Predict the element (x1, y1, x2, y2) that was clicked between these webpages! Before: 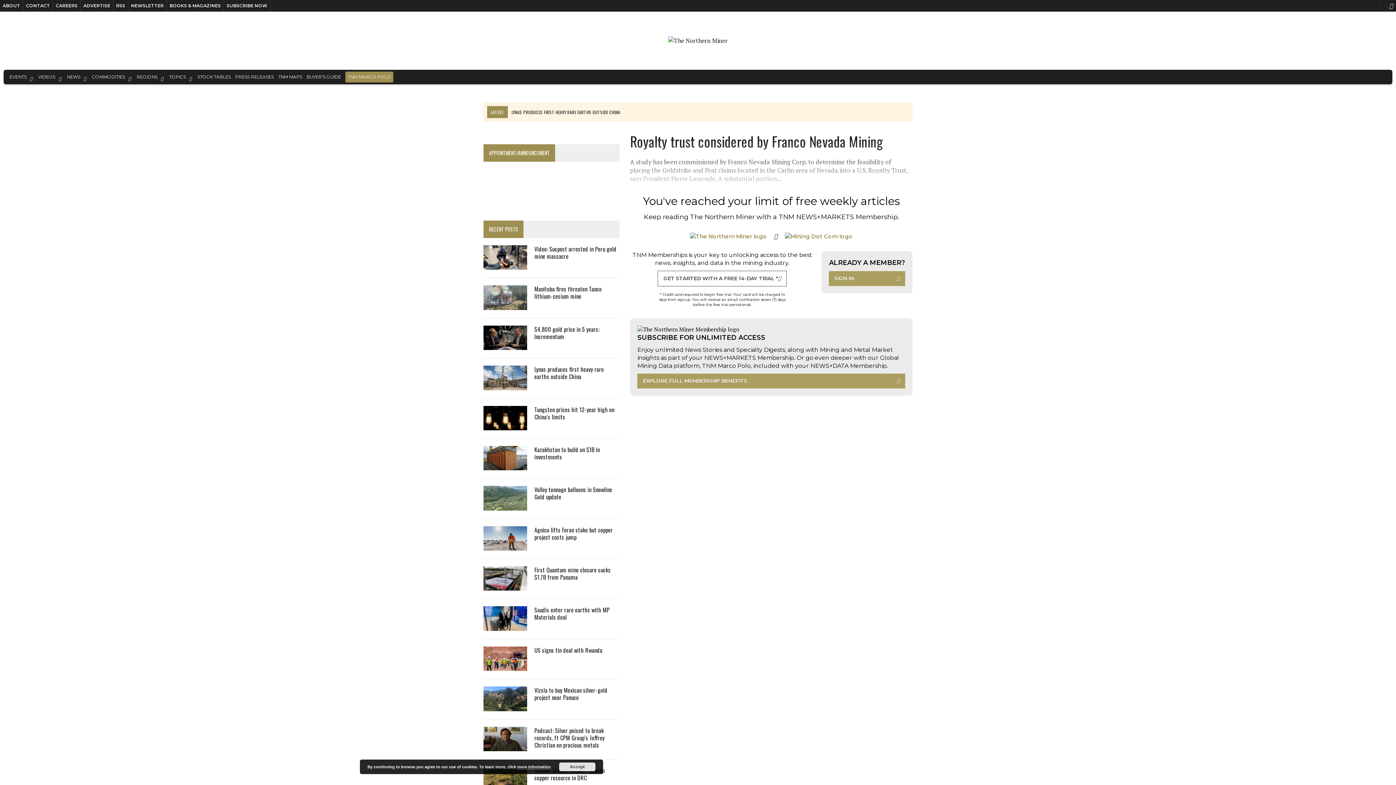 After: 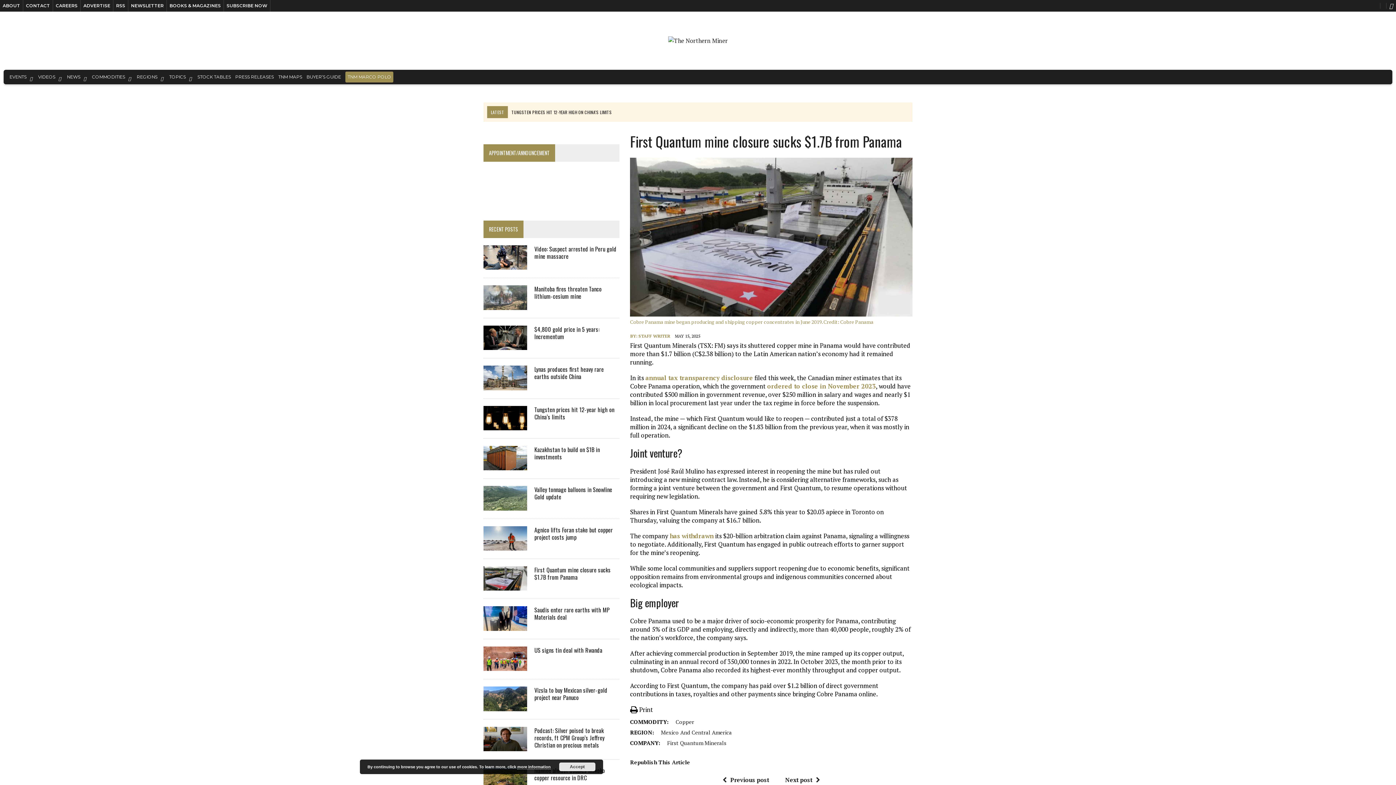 Action: bbox: (534, 565, 610, 581) label: First Quantum mine closure sucks $1.7B from Panama